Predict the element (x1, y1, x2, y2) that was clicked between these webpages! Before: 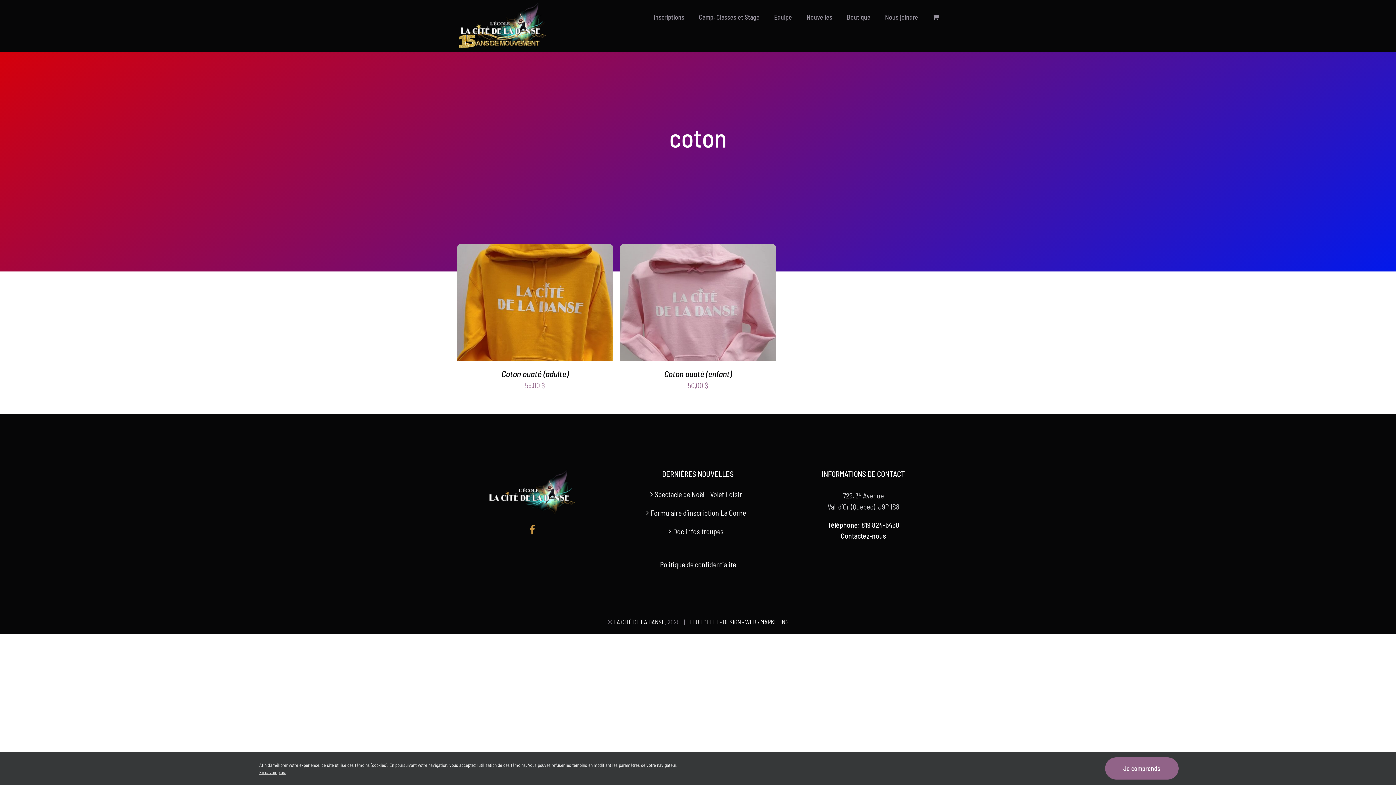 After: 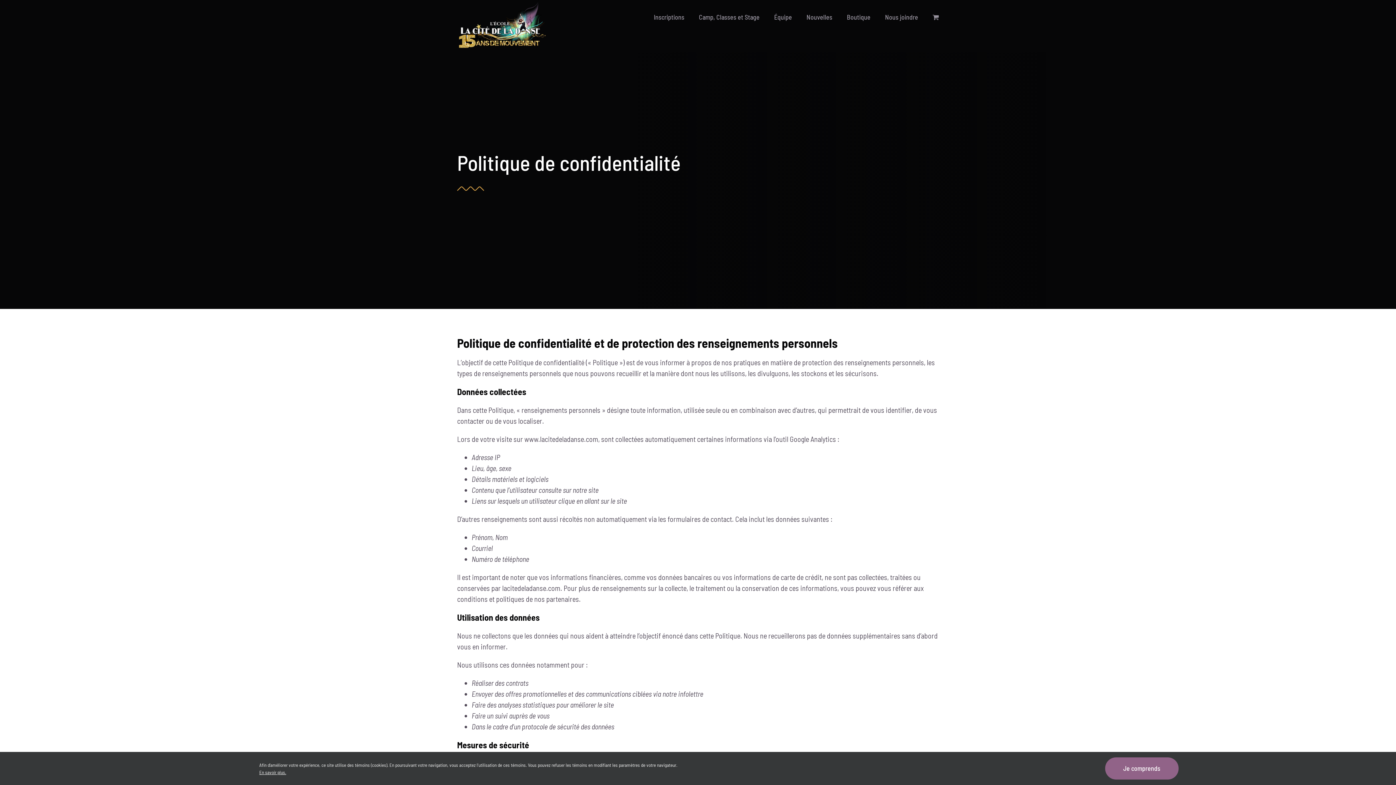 Action: bbox: (660, 560, 736, 569) label: Politique de confidentialite